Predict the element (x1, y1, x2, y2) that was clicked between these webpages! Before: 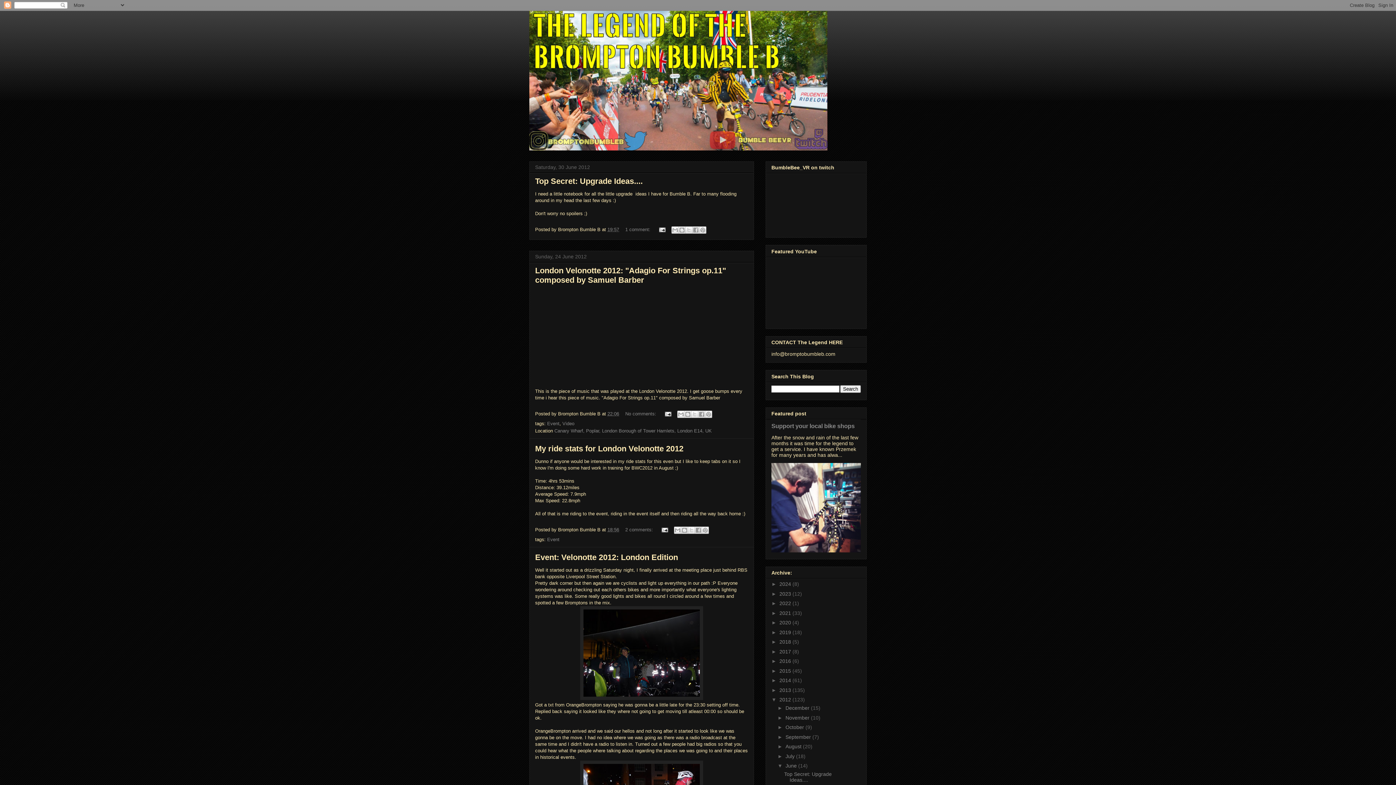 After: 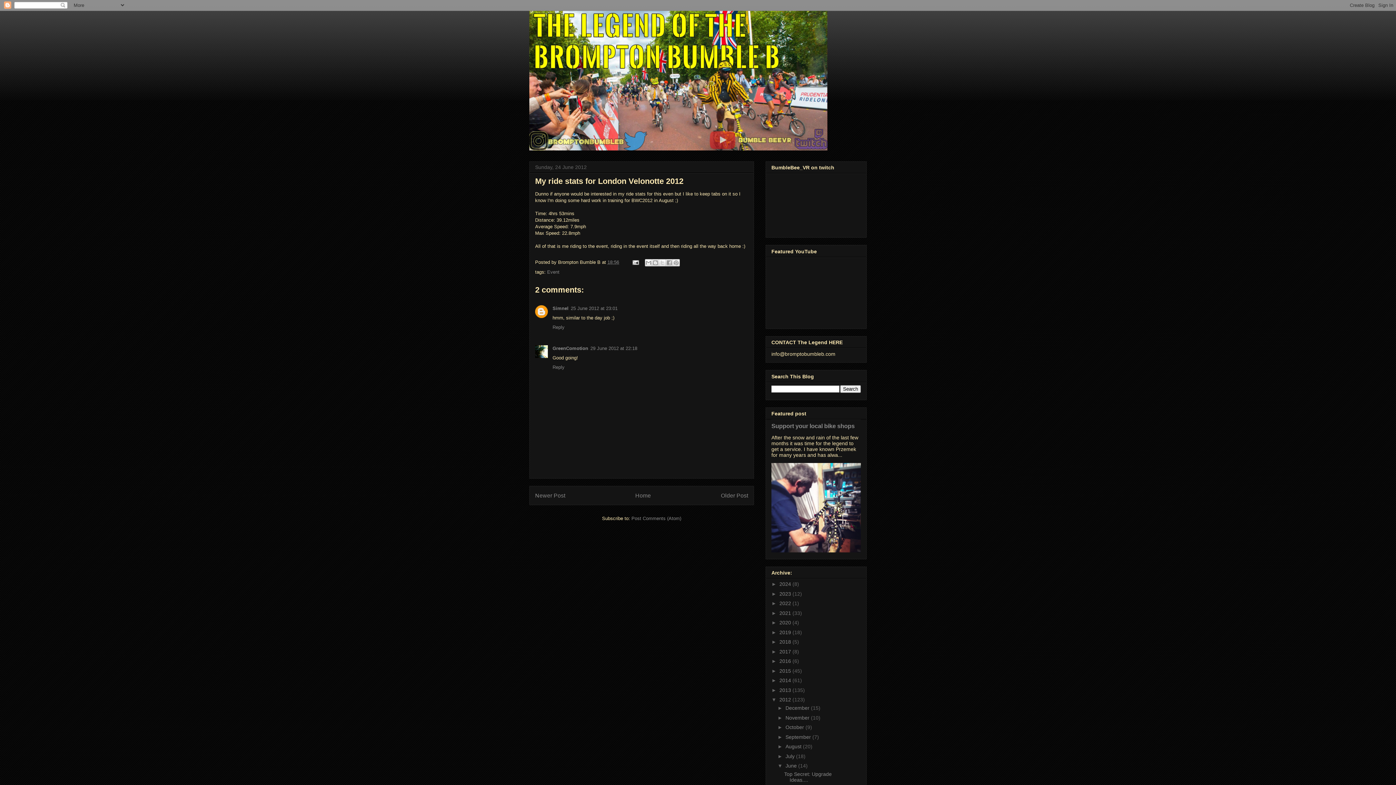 Action: bbox: (535, 444, 683, 453) label: My ride stats for London Velonotte 2012